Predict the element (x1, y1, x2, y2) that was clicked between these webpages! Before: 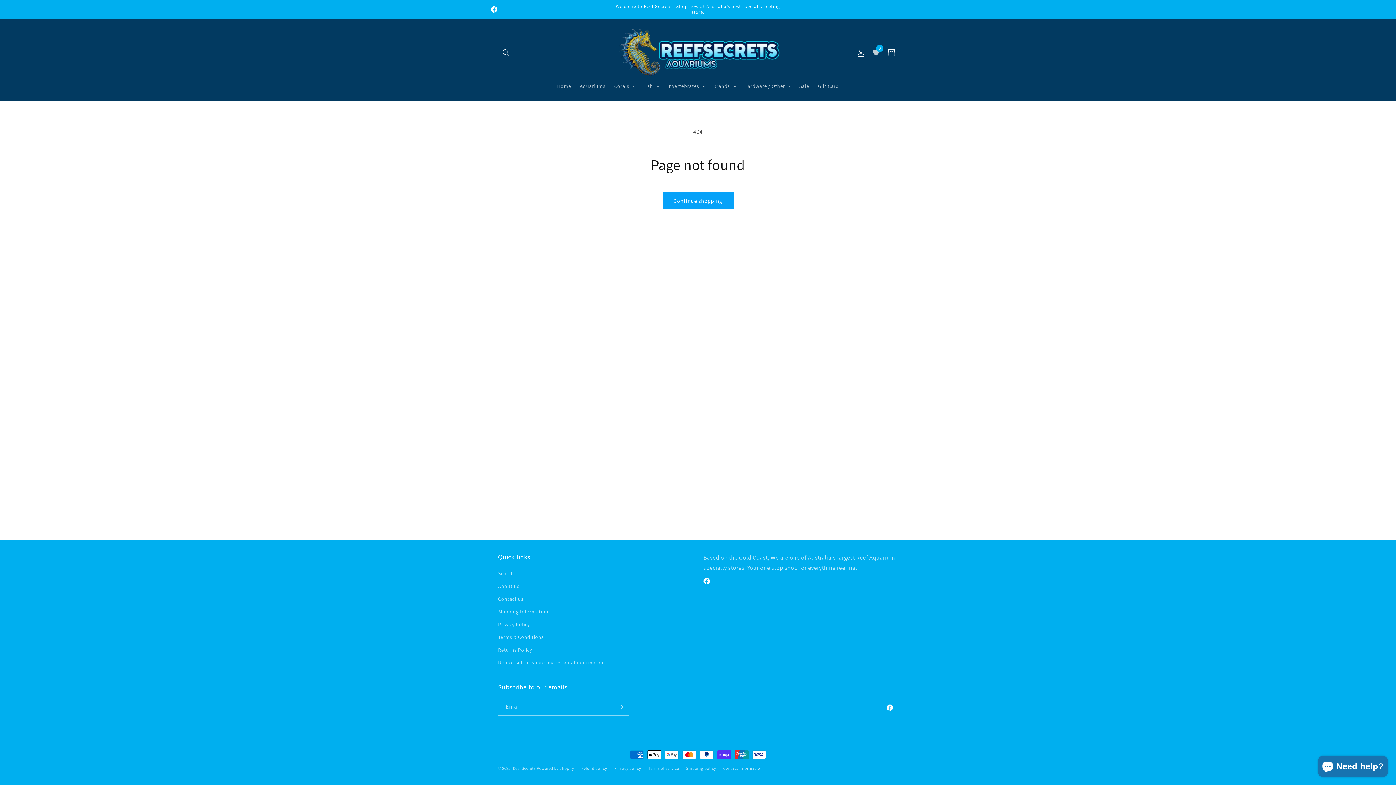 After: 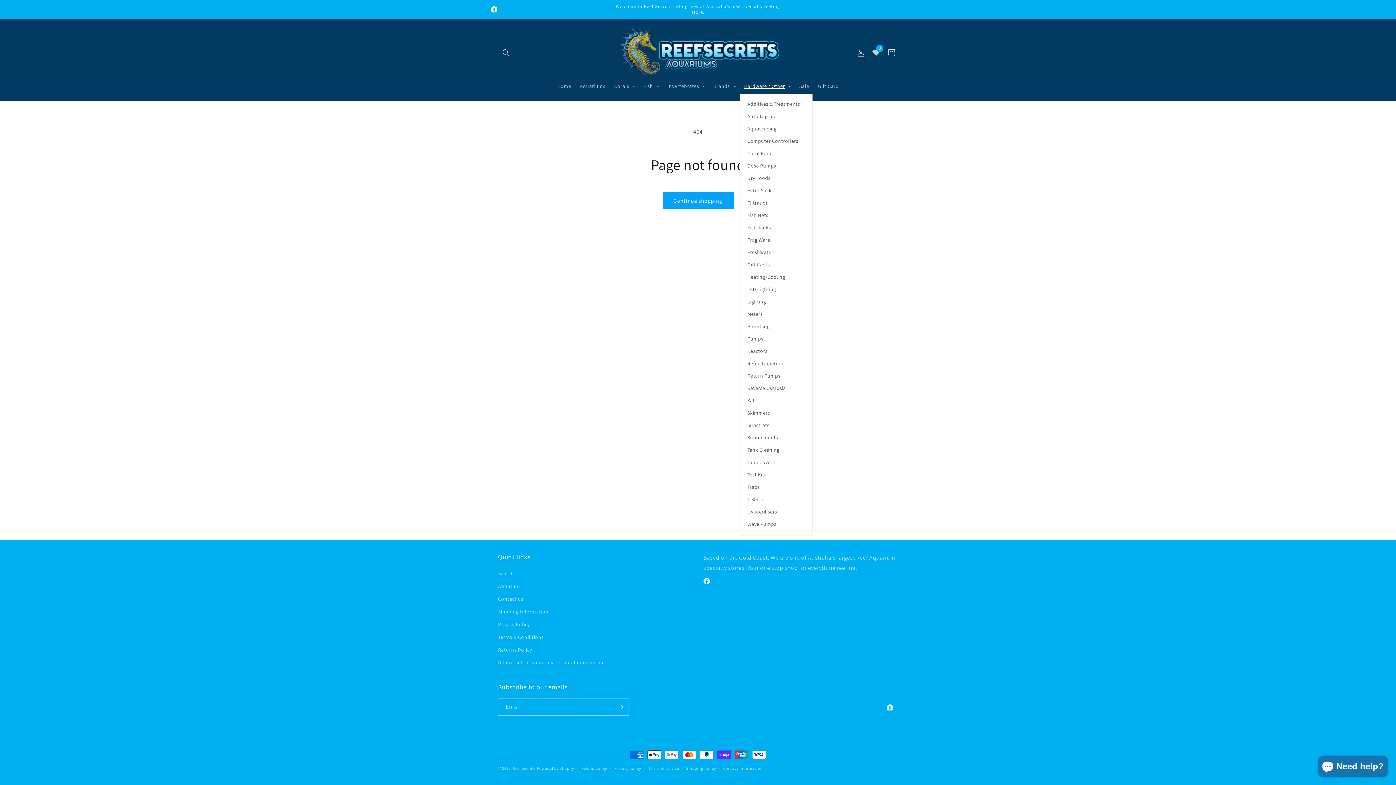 Action: label: Hardware / Other bbox: (739, 78, 795, 93)